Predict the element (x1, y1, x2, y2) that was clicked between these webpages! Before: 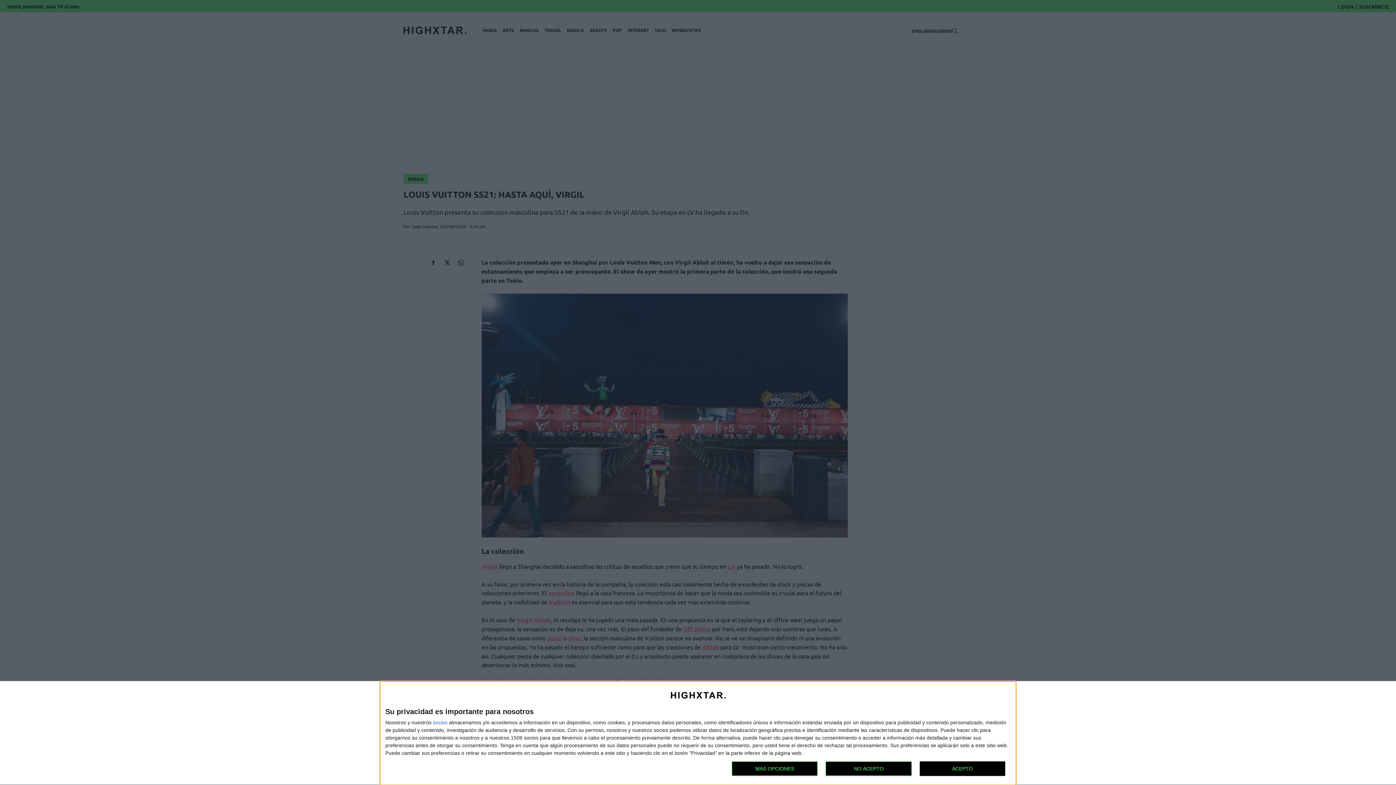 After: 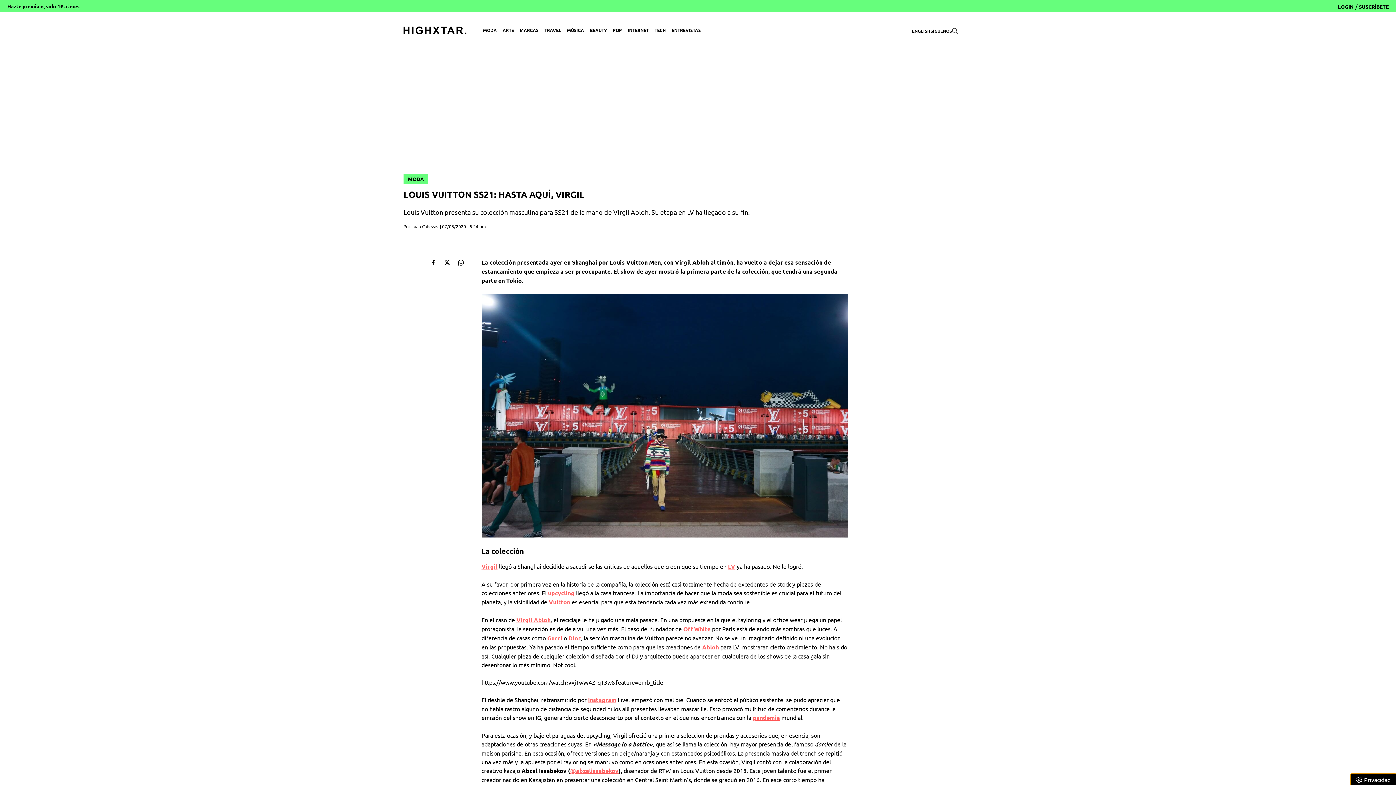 Action: label: NO ACEPTO bbox: (825, 761, 911, 776)